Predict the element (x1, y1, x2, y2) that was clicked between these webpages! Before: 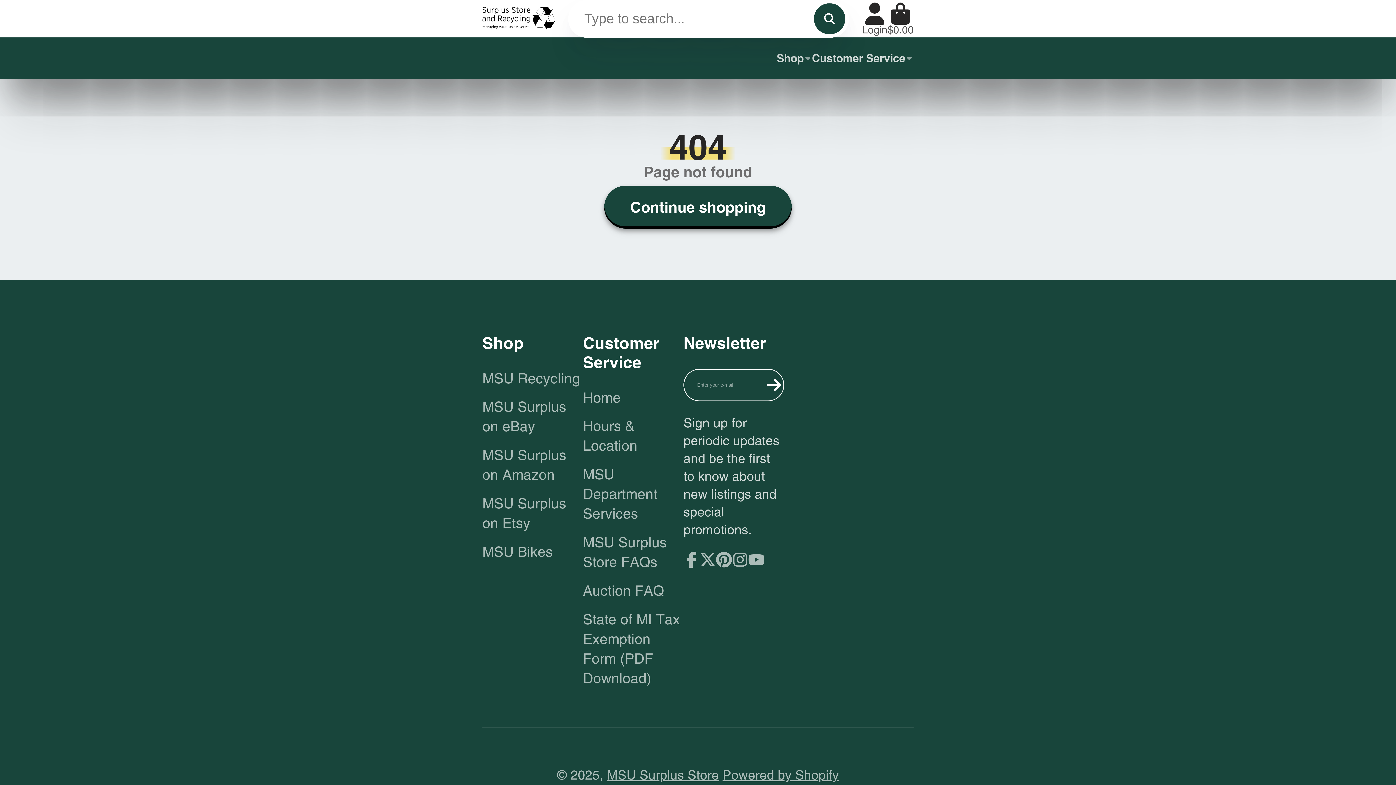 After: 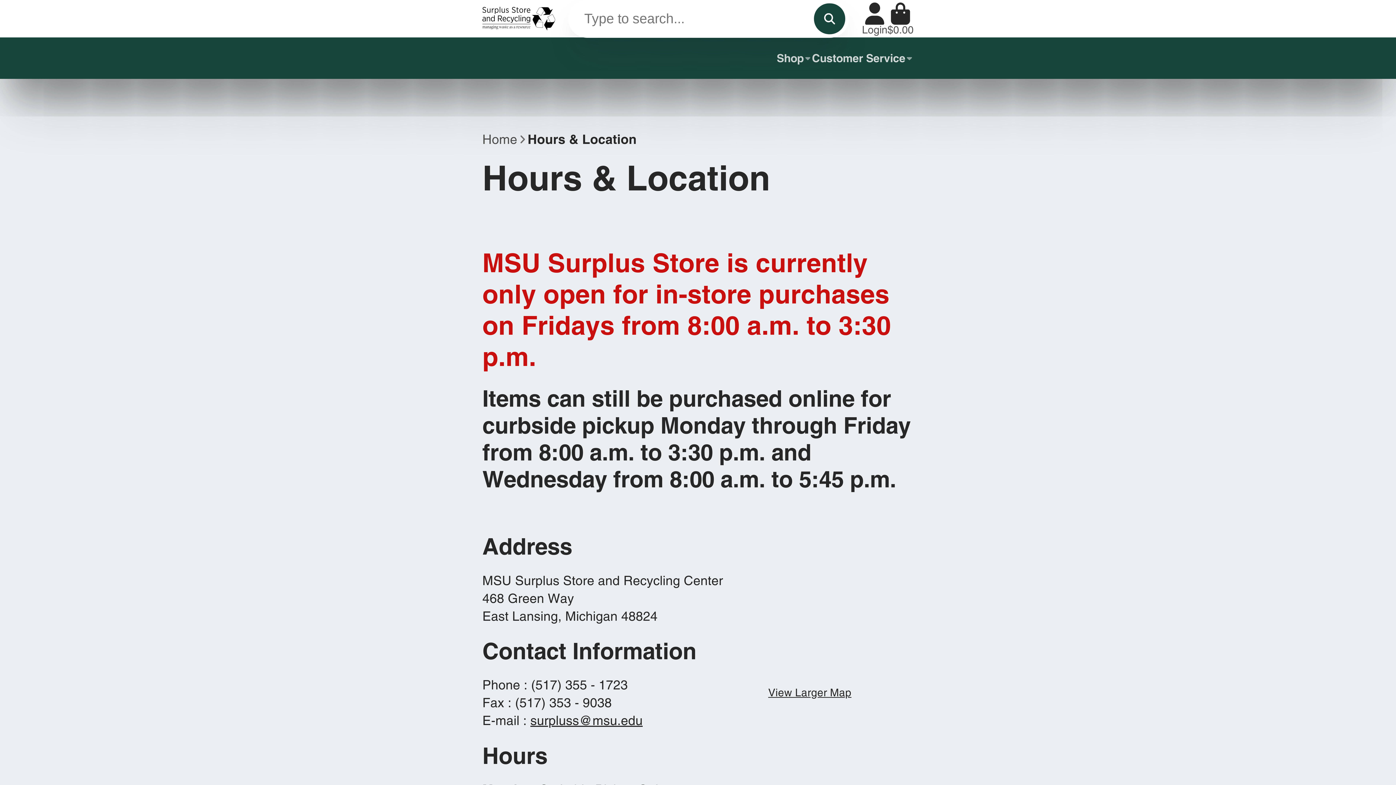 Action: bbox: (583, 416, 683, 456) label: Hours & Location